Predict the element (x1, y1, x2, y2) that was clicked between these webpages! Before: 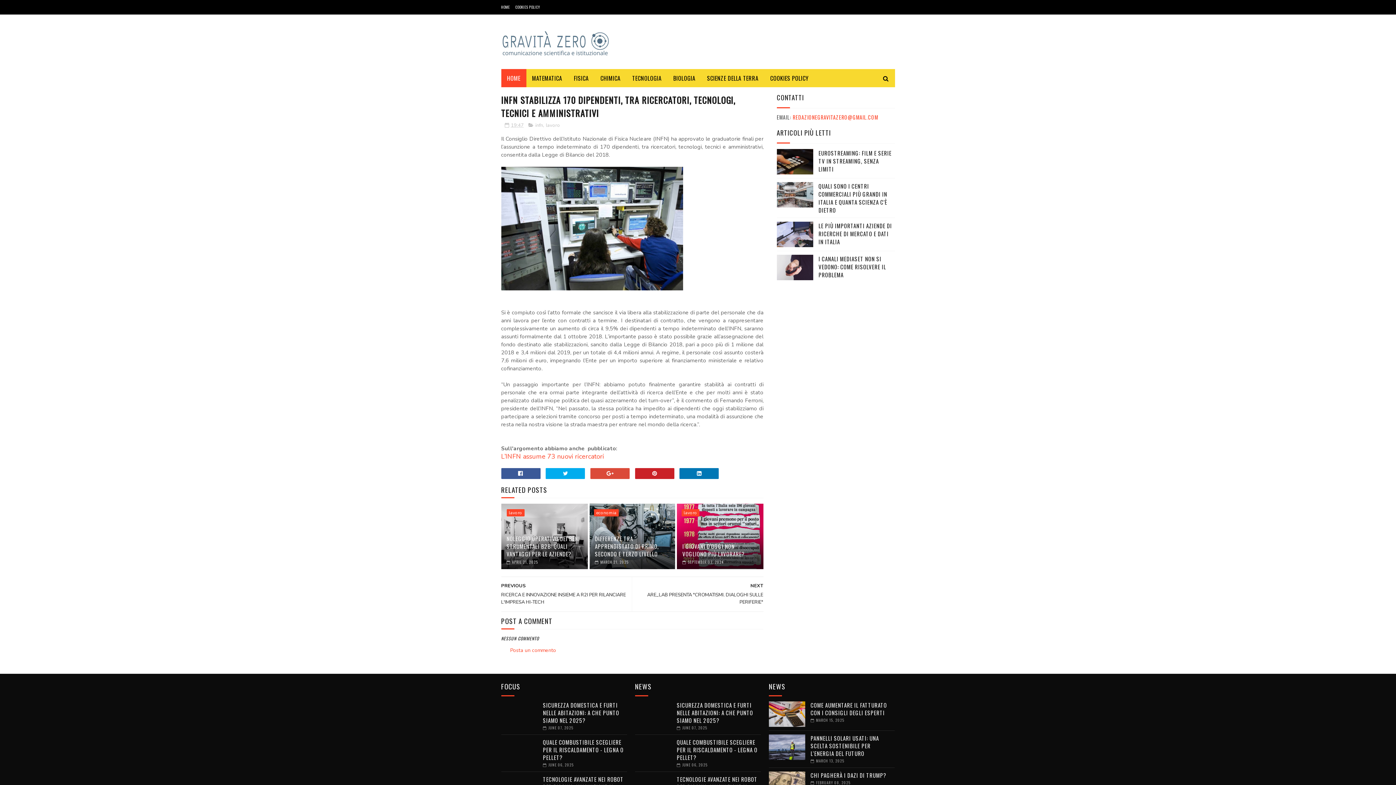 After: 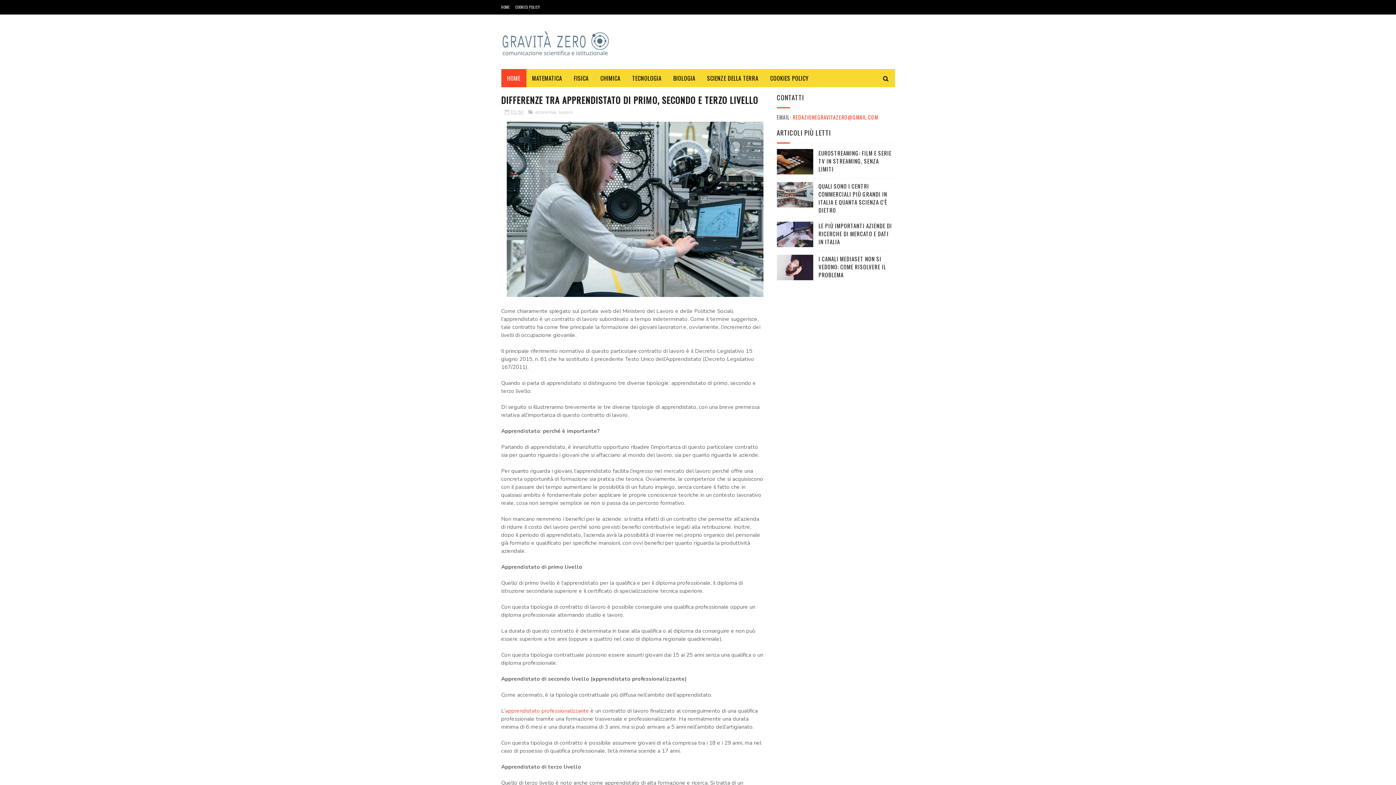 Action: label: DIFFERENZE TRA APPRENDISTATO DI PRIMO, SECONDO E TERZO LIVELLO bbox: (595, 531, 671, 559)